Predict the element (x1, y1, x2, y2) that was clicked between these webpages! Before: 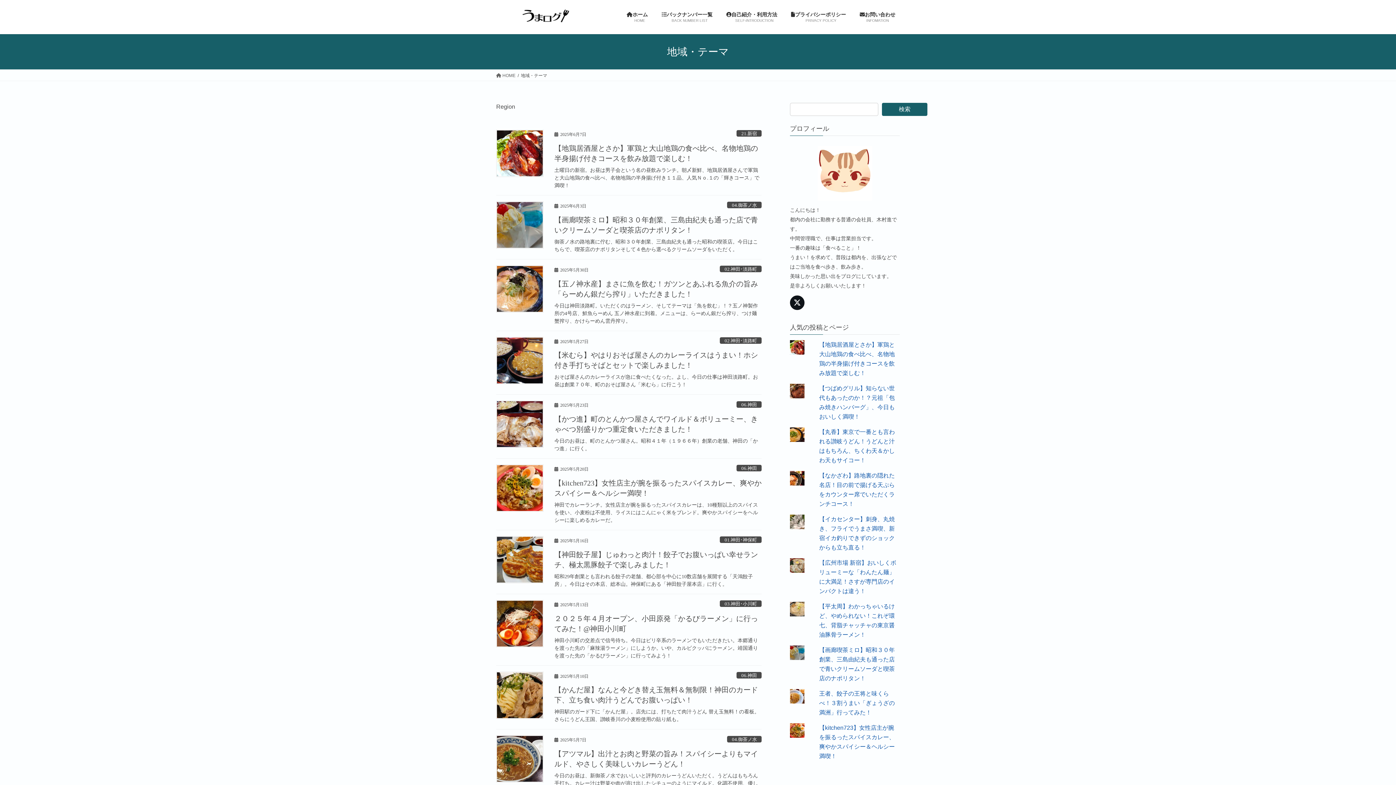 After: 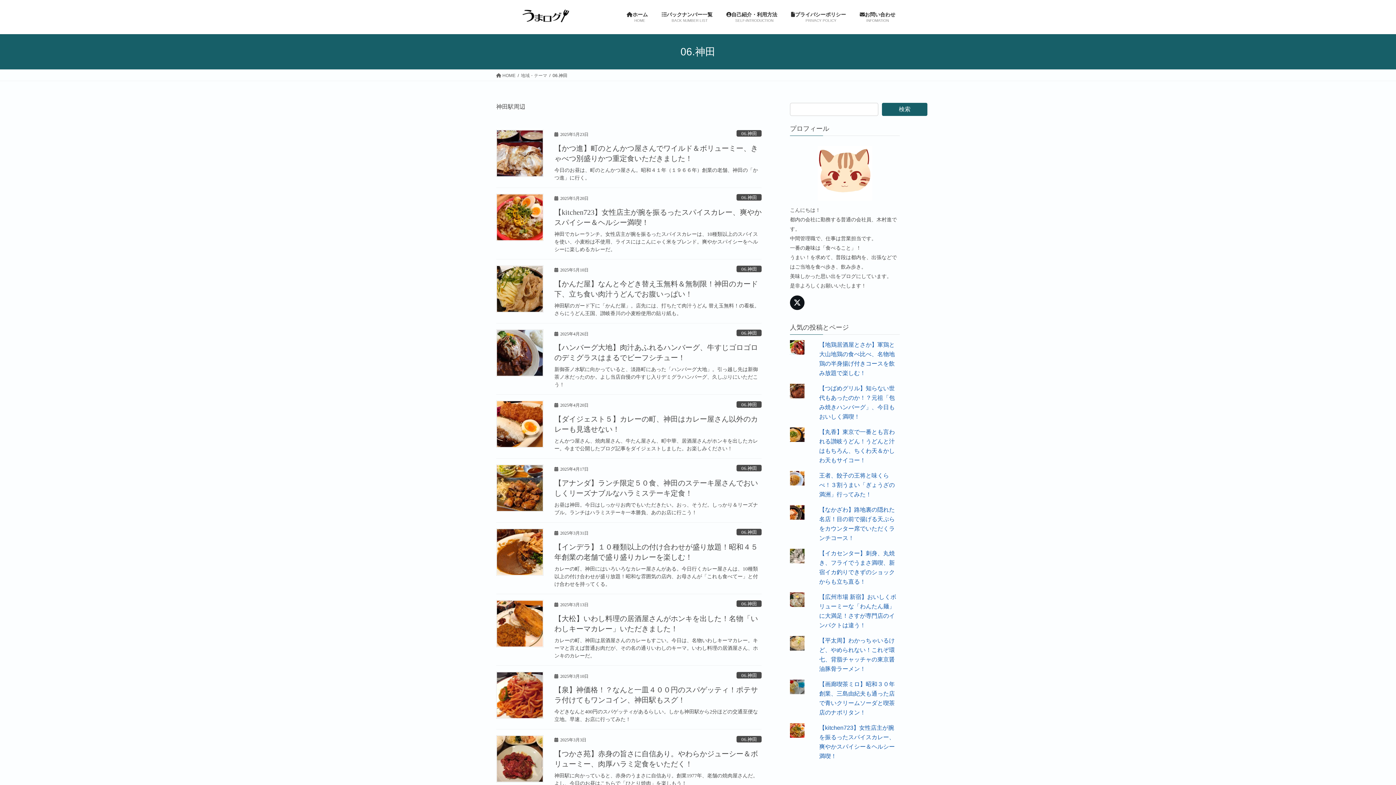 Action: label: 06.神田 bbox: (736, 401, 761, 407)